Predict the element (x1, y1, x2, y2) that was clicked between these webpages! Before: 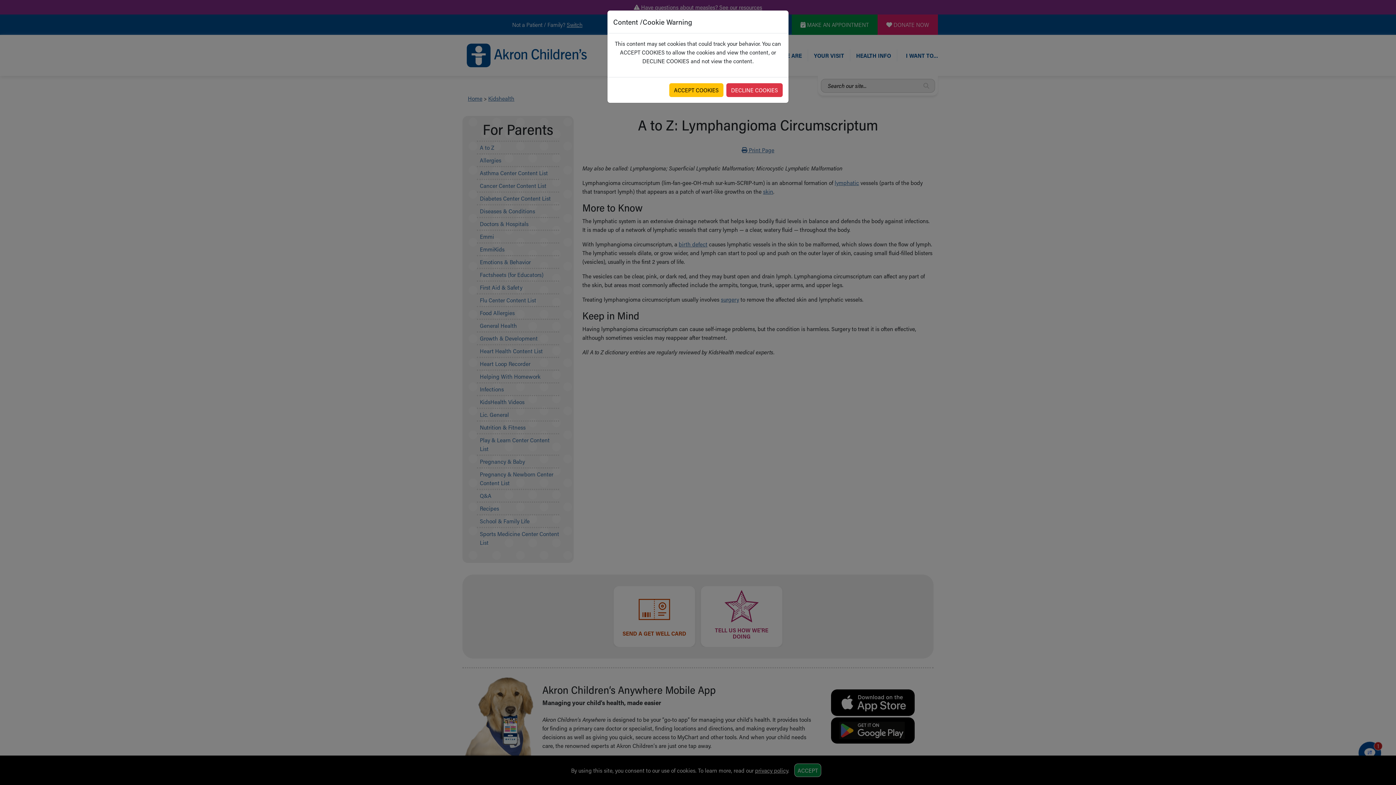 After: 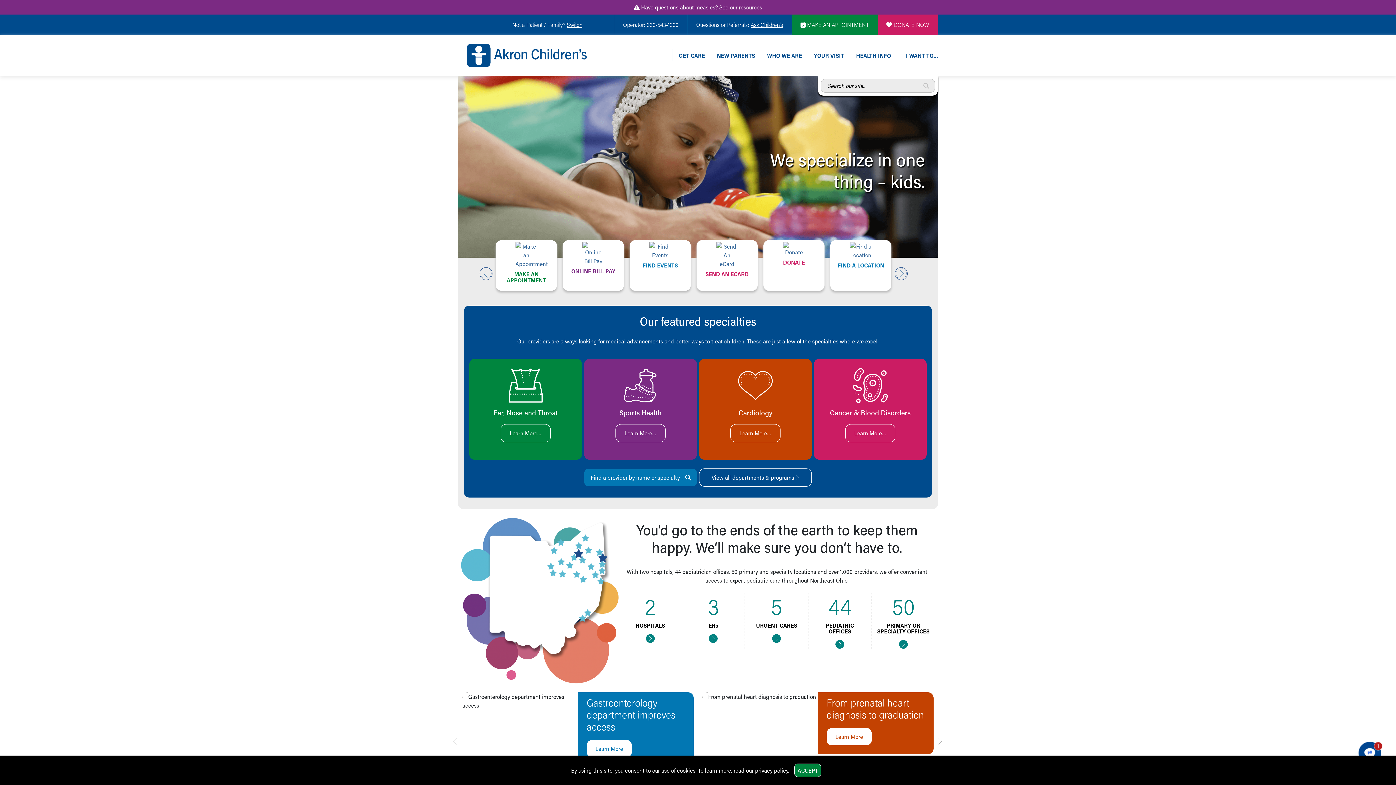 Action: label: DECLINE COOKIES bbox: (726, 83, 782, 97)